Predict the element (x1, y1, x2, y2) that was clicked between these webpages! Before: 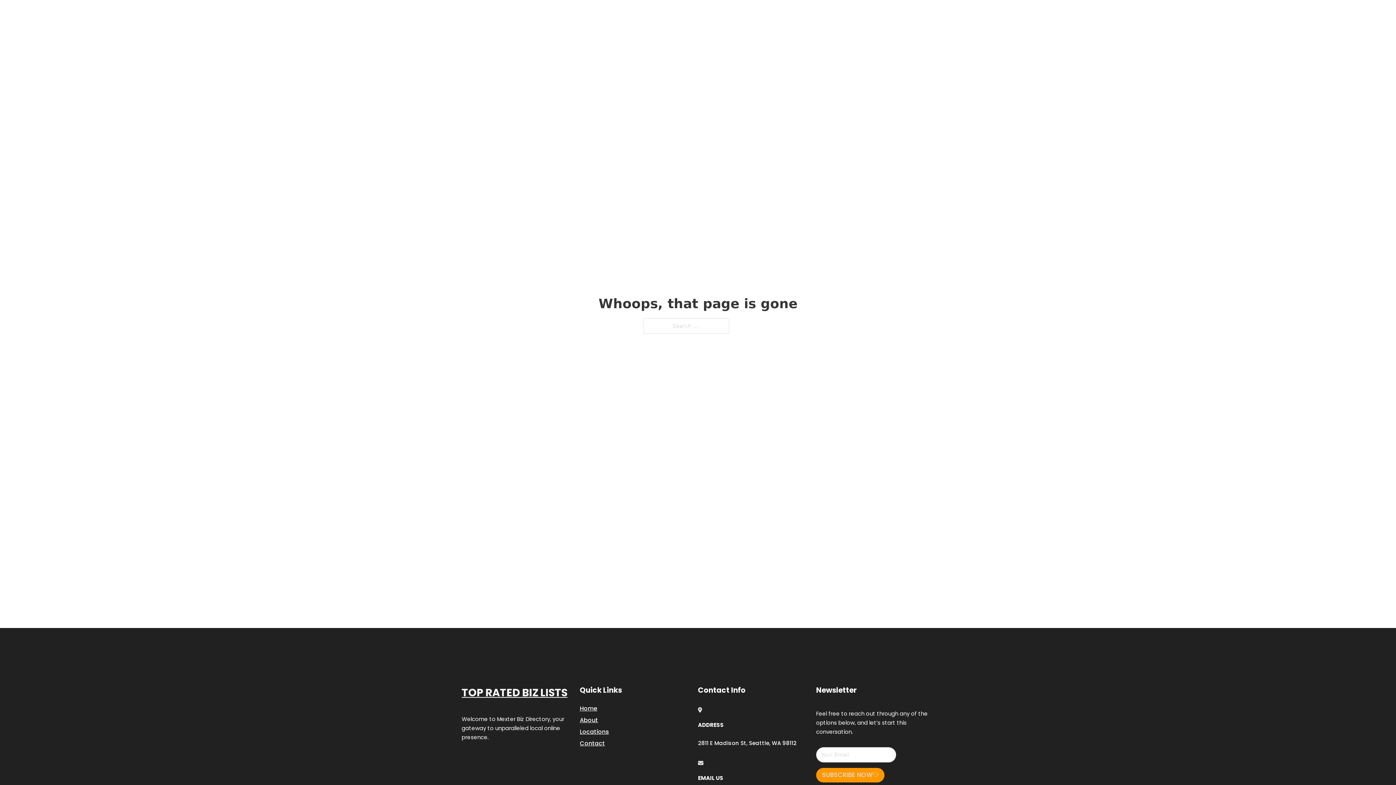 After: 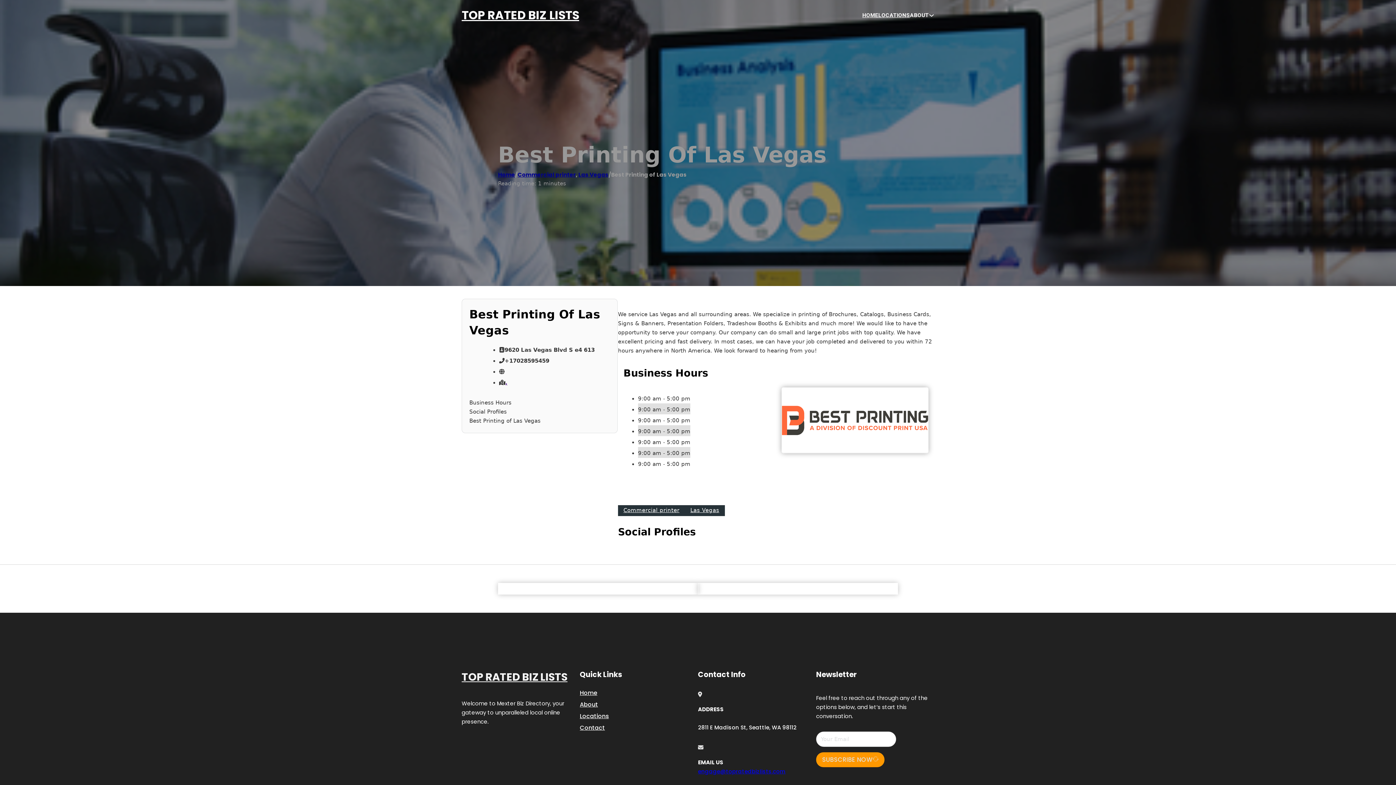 Action: label: TOP RATED BIZ LISTS bbox: (461, 684, 567, 702)